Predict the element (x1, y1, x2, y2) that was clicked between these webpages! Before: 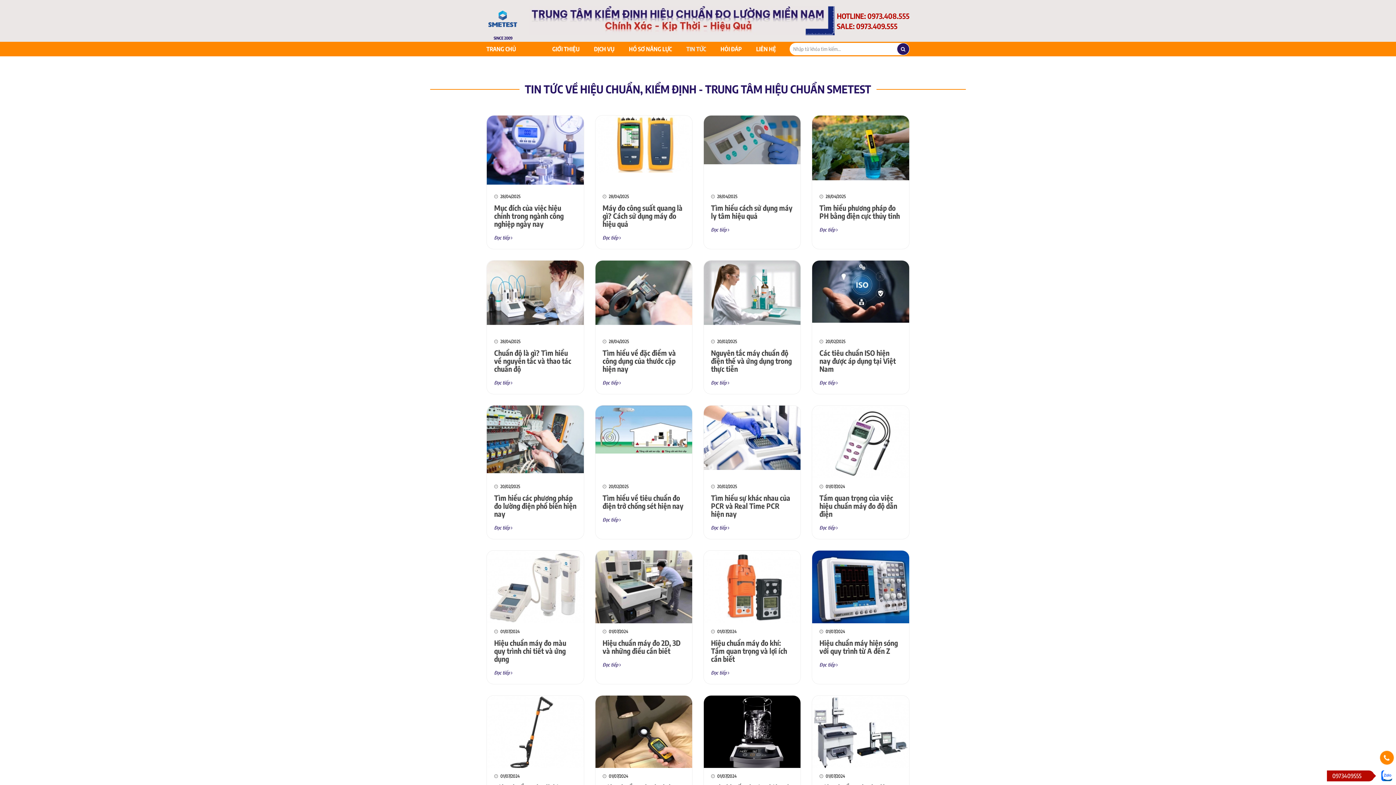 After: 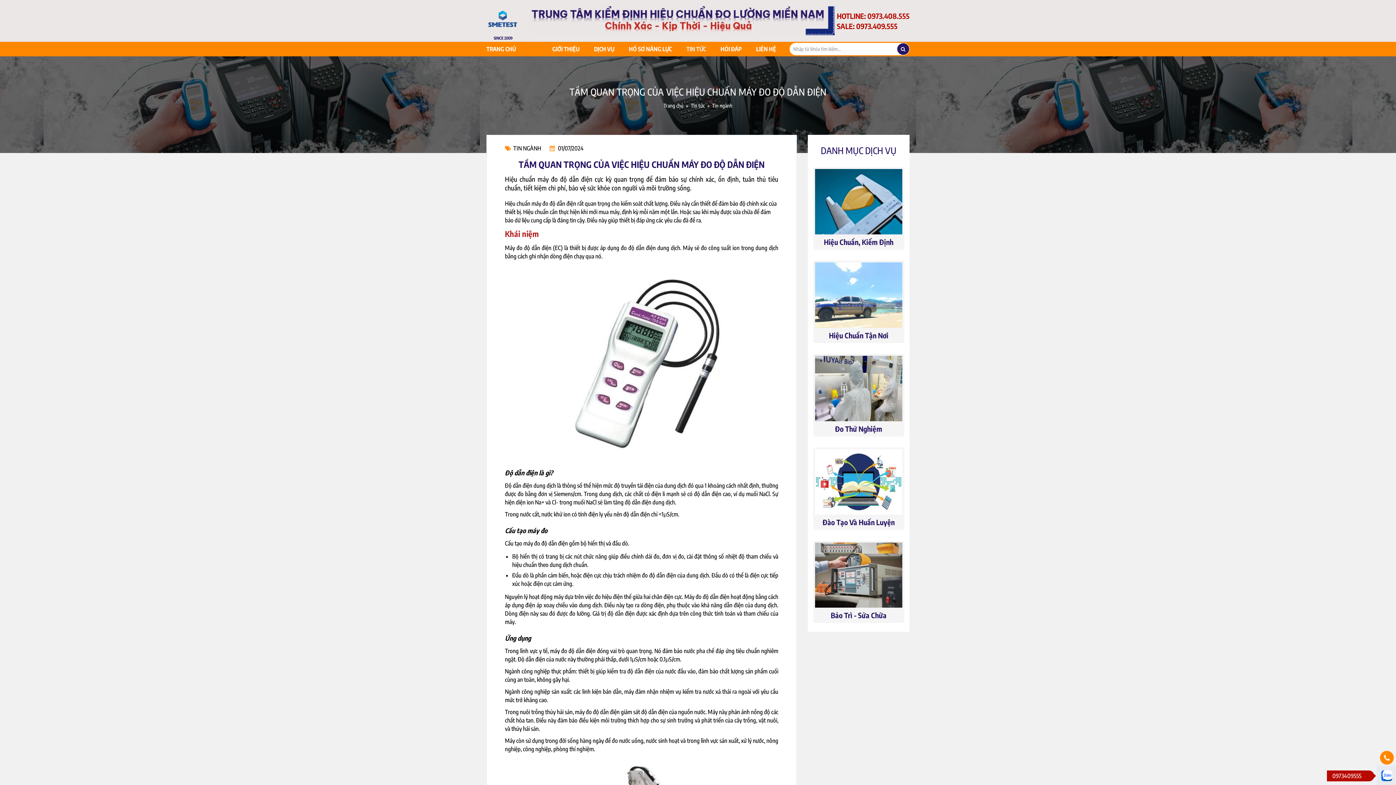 Action: label: Tầm quan trọng của việc hiệu chuẩn máy đo độ dẫn điện bbox: (819, 493, 897, 518)